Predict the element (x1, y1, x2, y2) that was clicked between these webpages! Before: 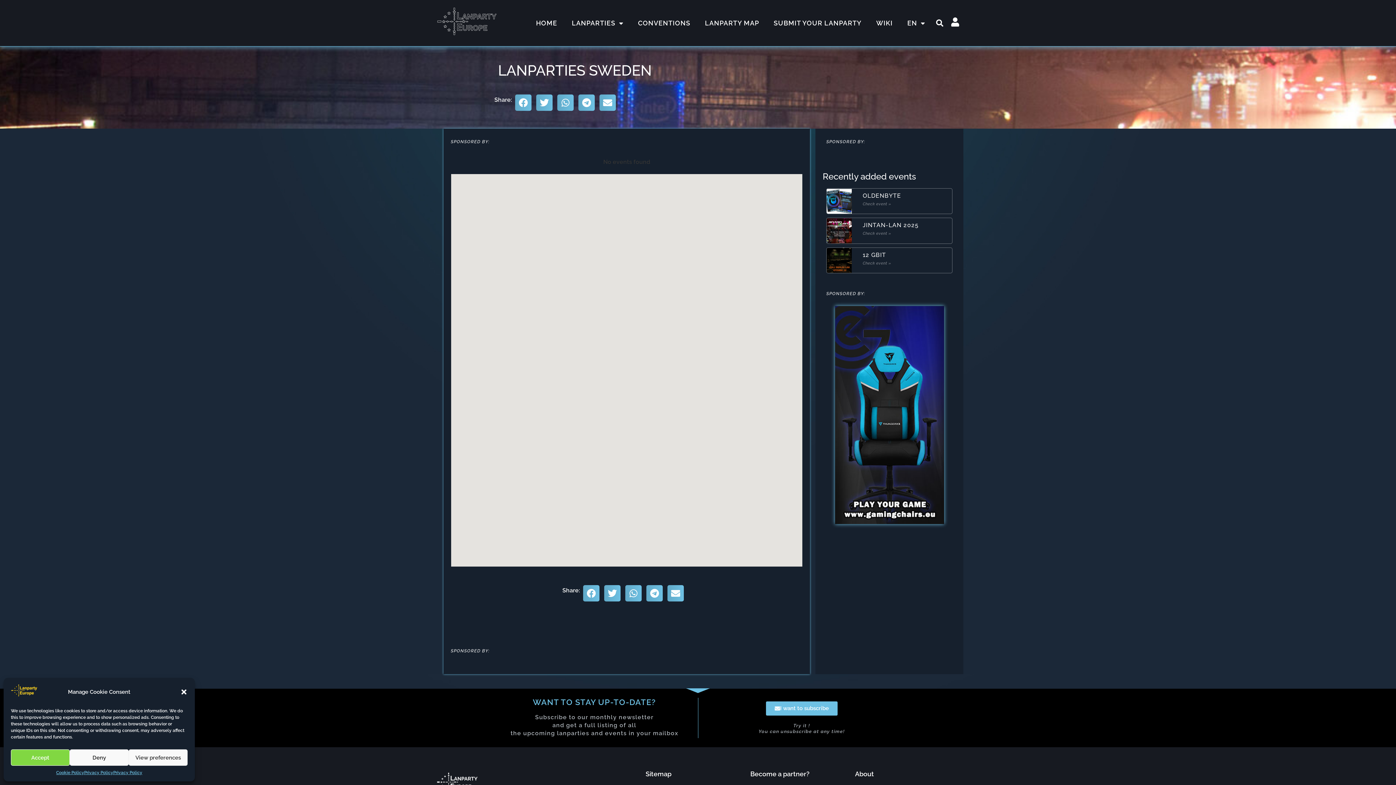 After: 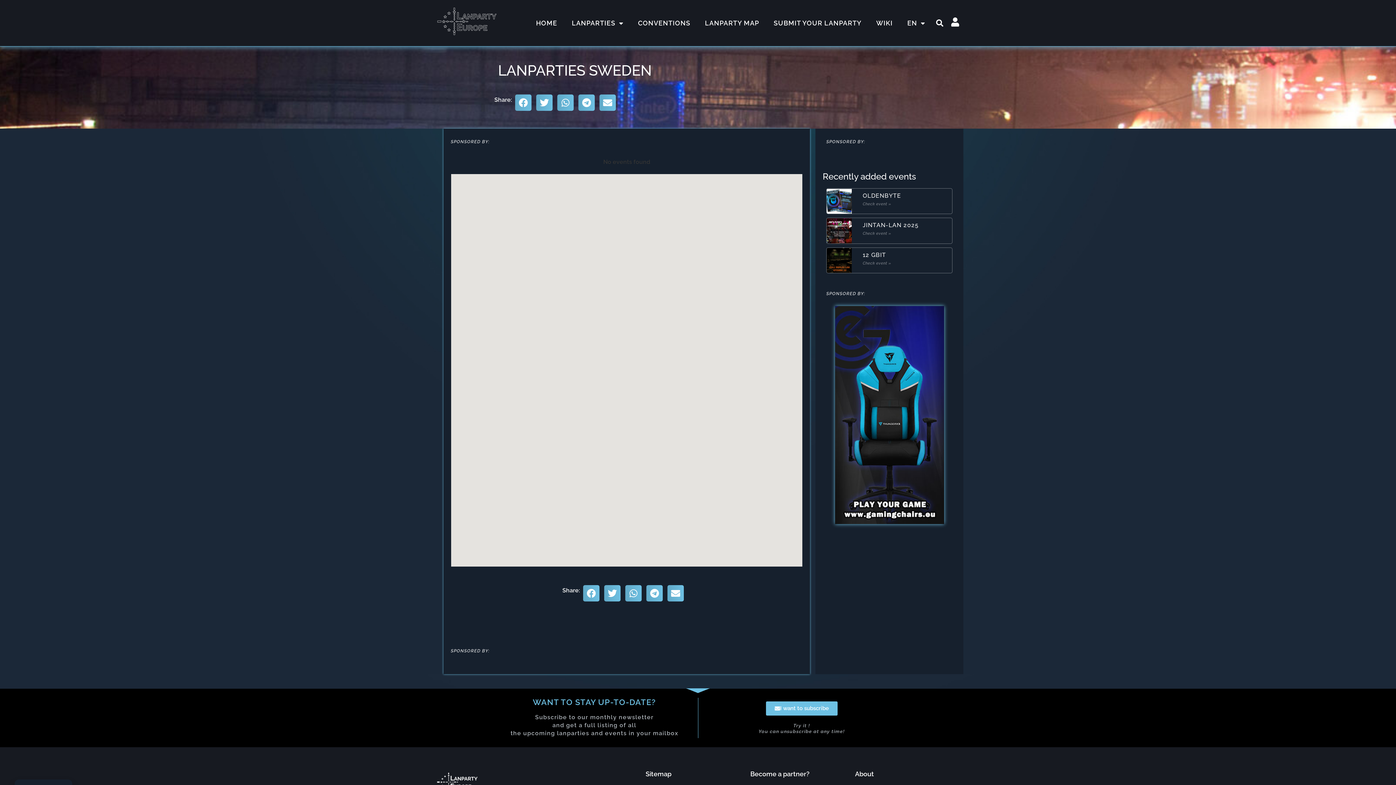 Action: label: Close dialog bbox: (180, 688, 187, 695)